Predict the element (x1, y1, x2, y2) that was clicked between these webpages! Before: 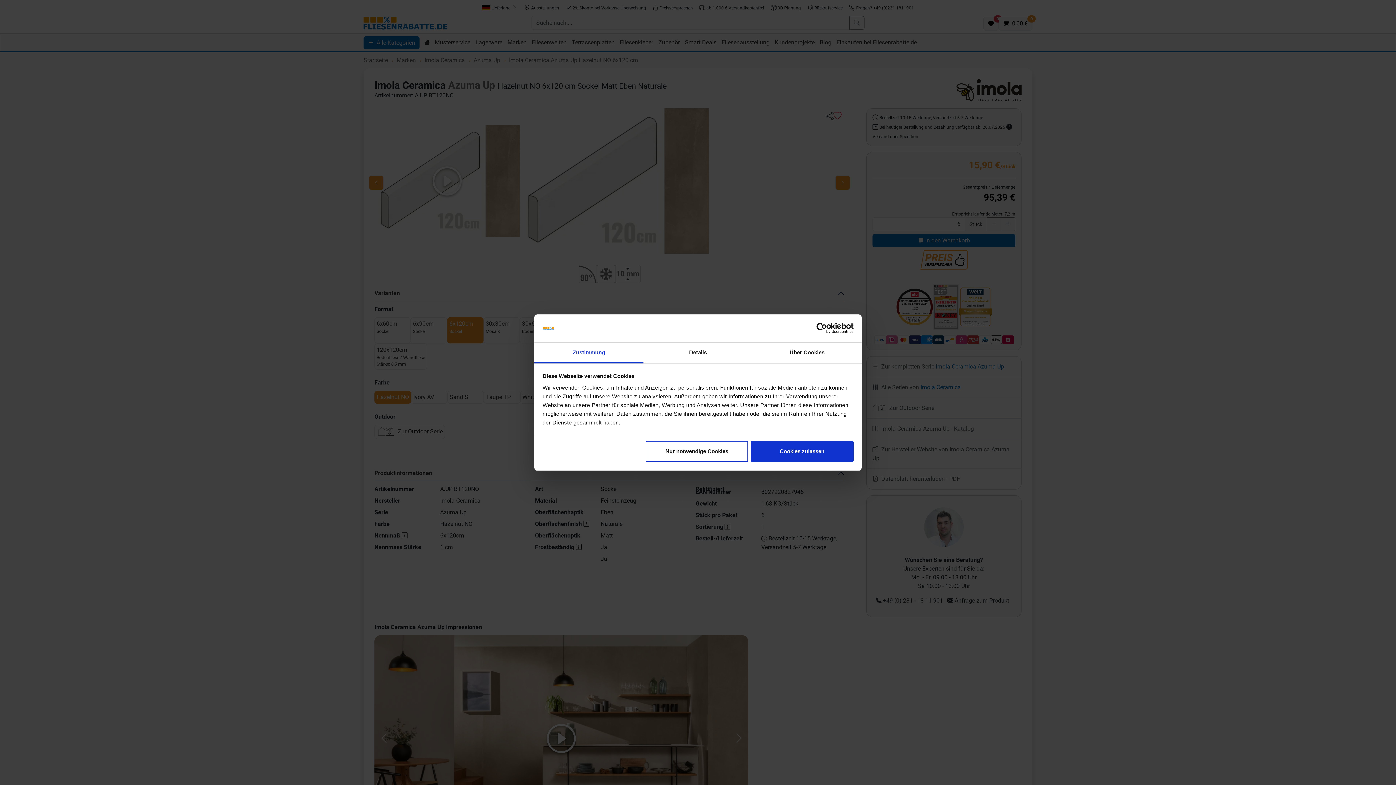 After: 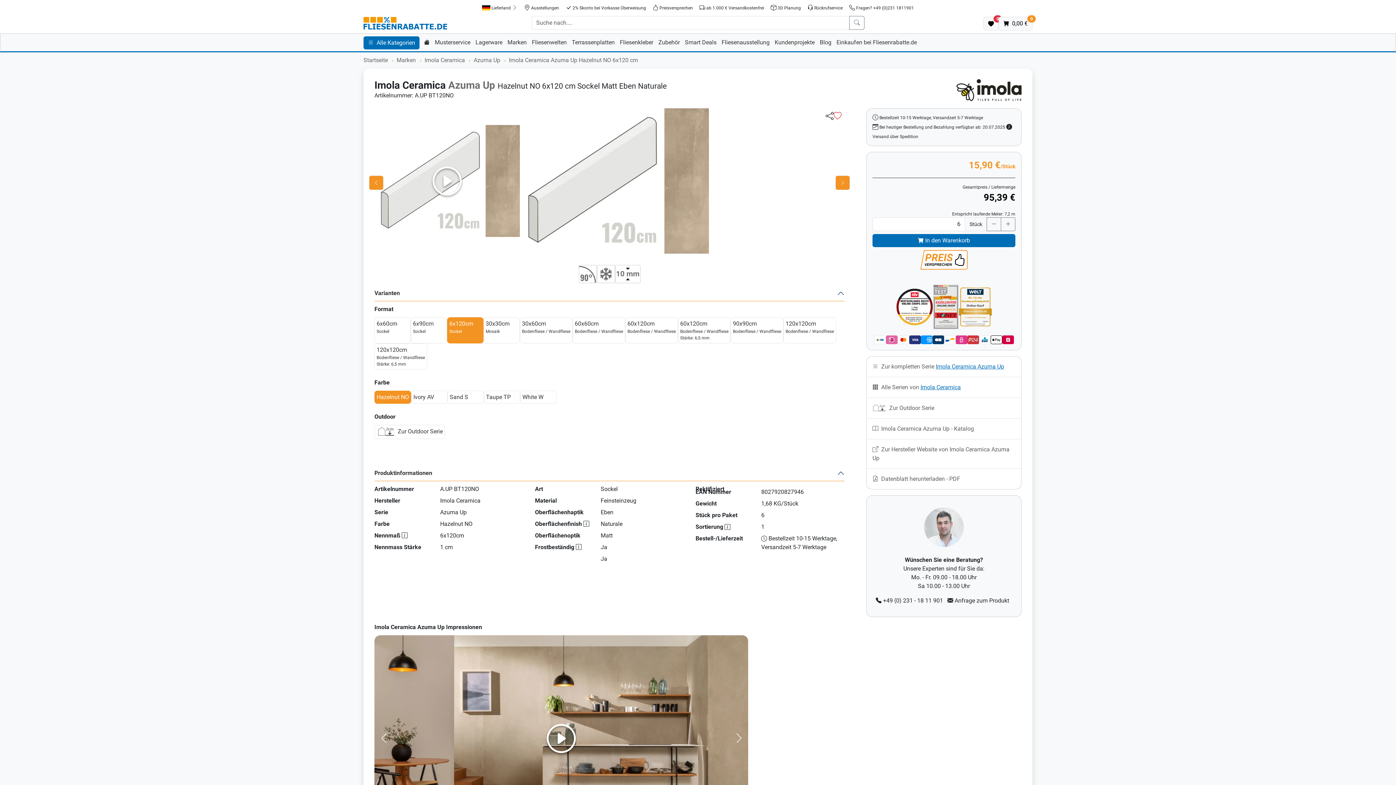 Action: label: Cookies zulassen bbox: (751, 441, 853, 462)